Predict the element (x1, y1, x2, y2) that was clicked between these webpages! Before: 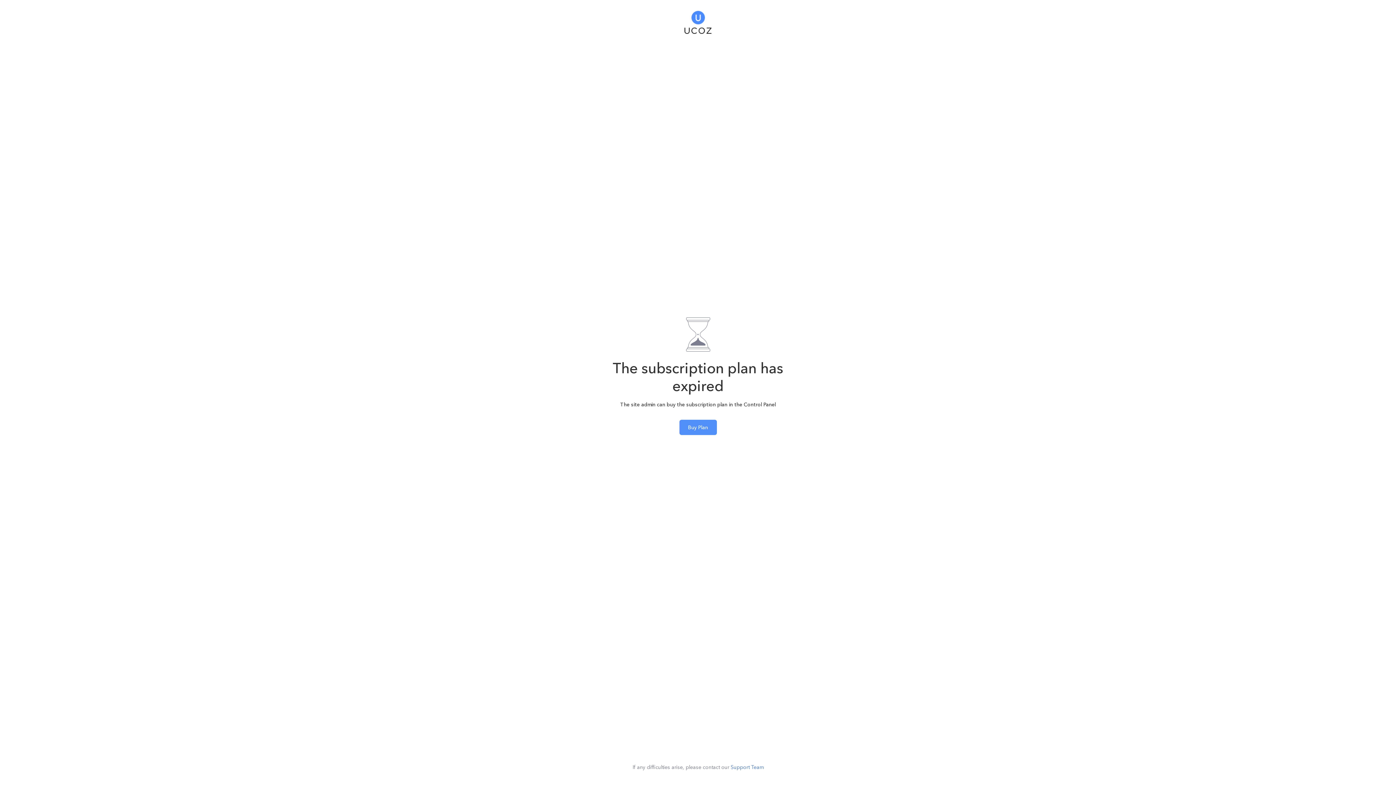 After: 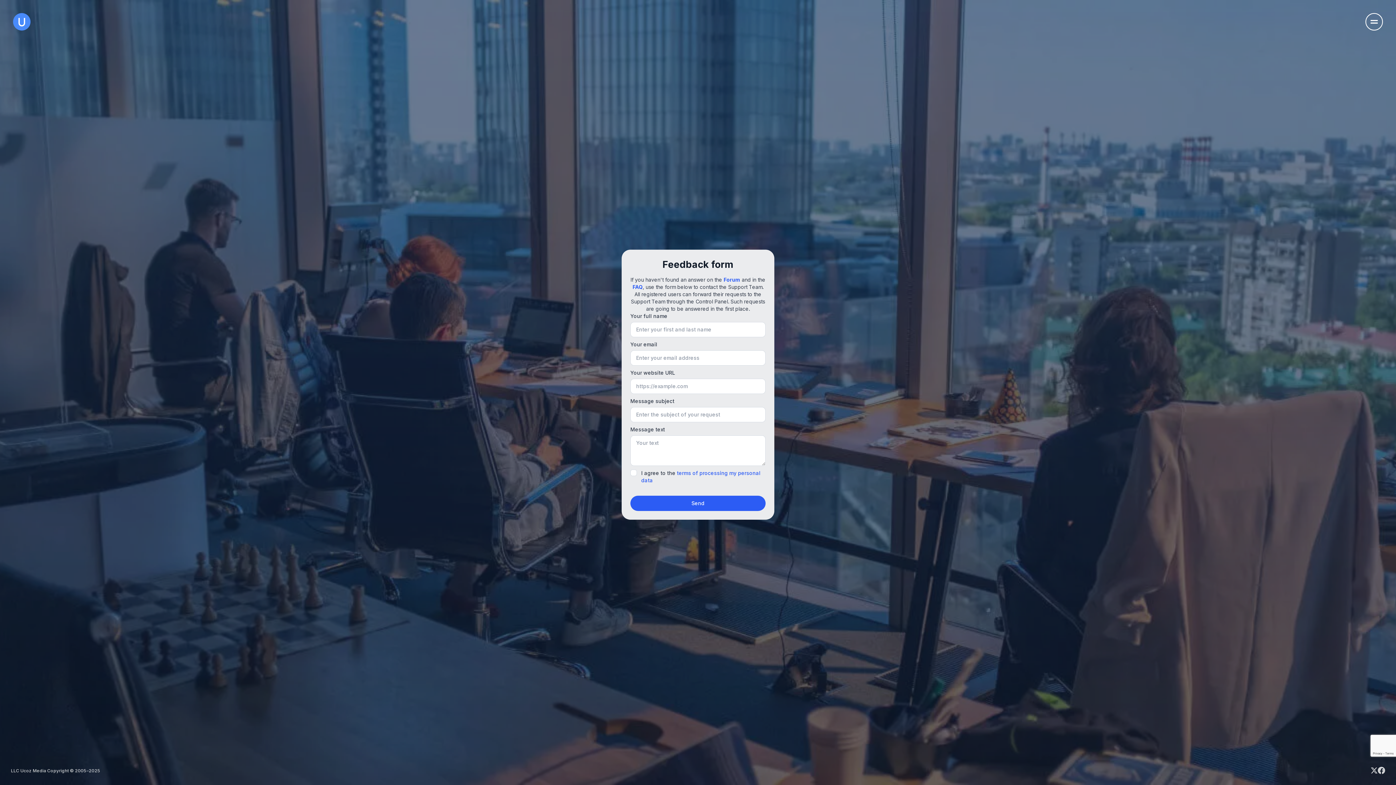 Action: label: Support Team bbox: (730, 764, 763, 770)